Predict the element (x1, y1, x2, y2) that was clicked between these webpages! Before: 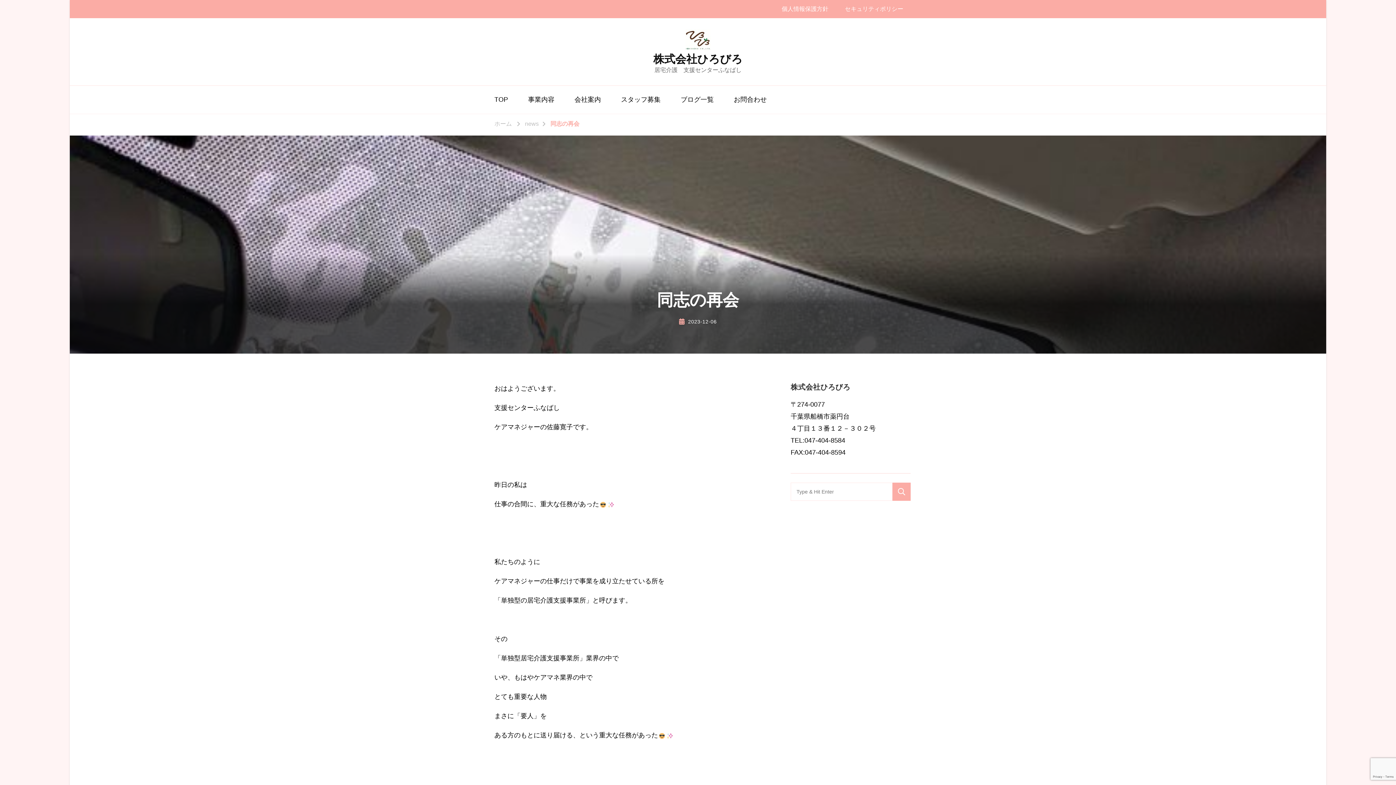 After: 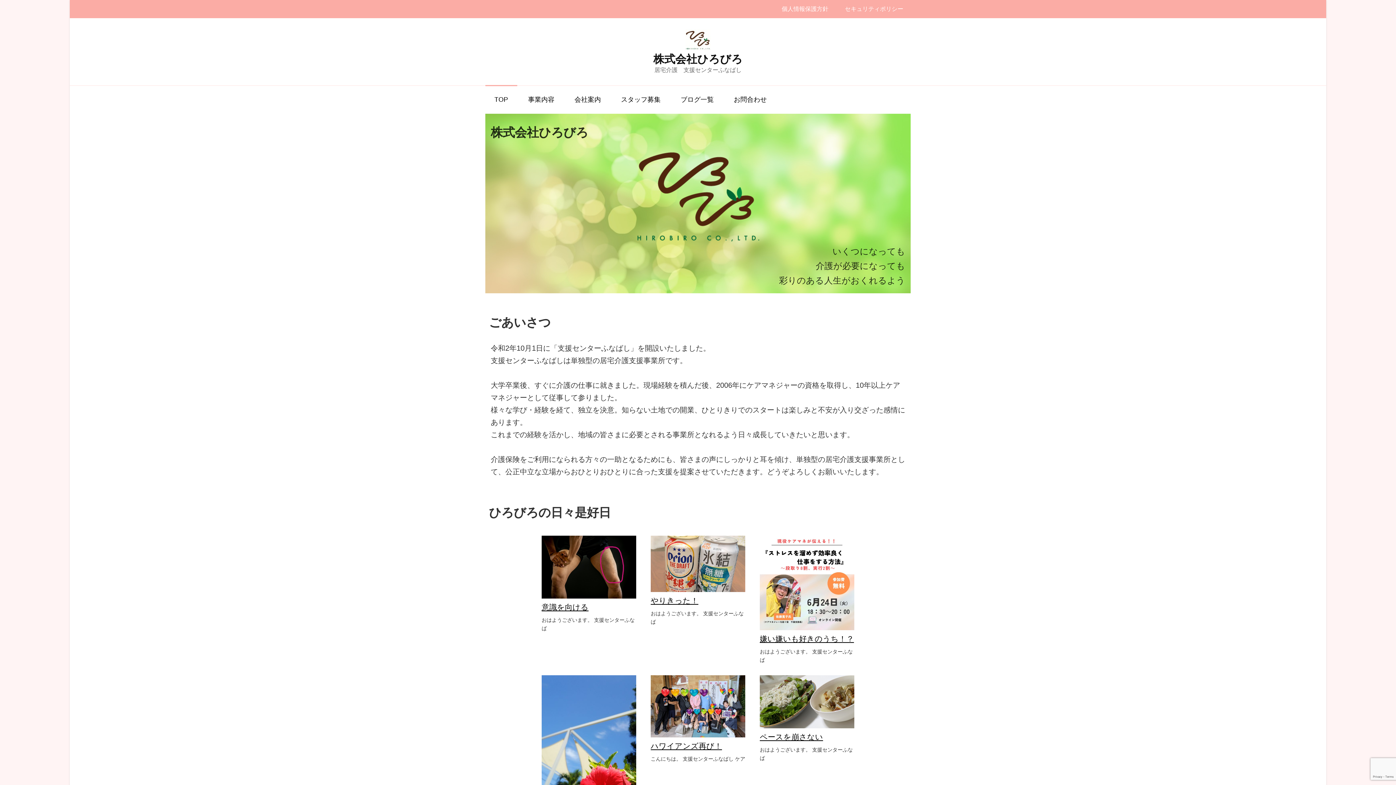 Action: bbox: (494, 119, 512, 128) label: ホーム